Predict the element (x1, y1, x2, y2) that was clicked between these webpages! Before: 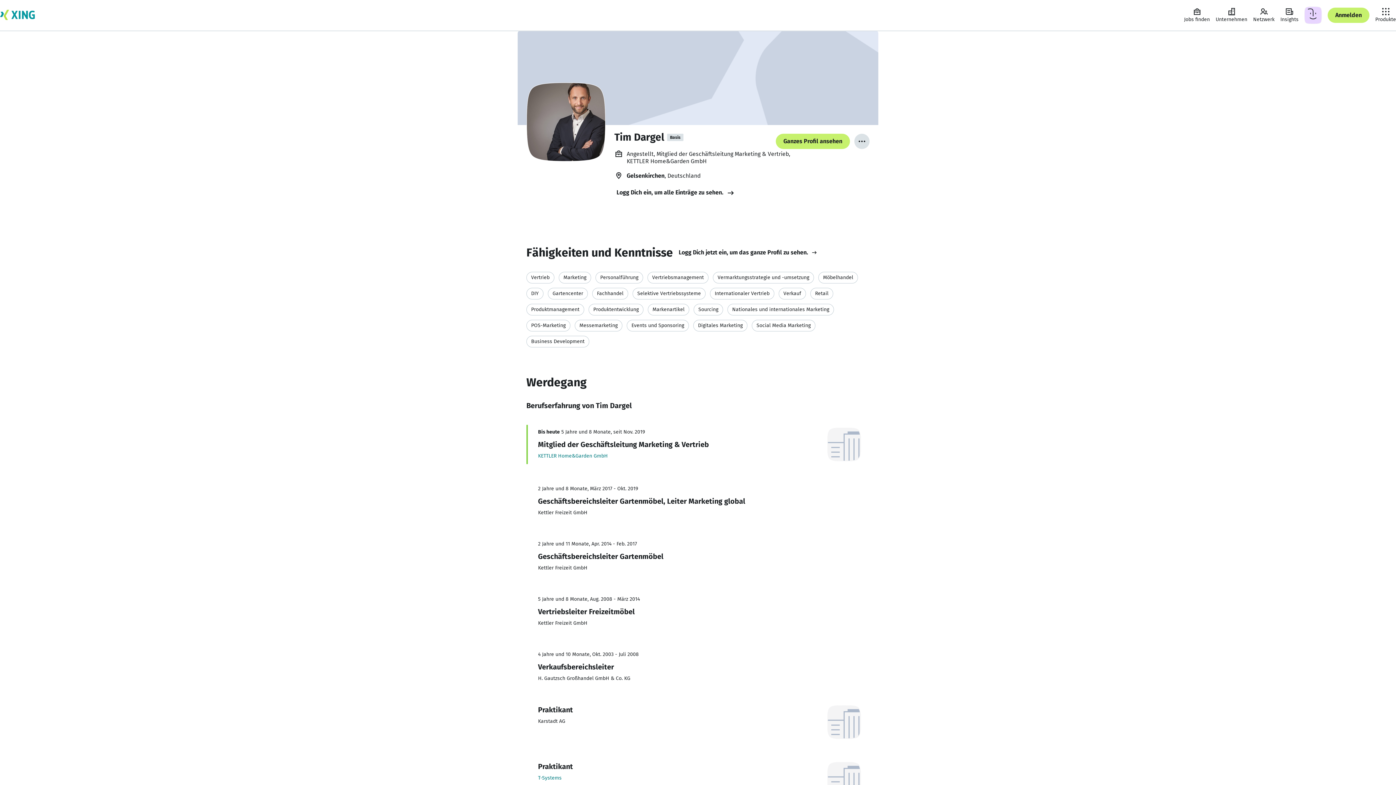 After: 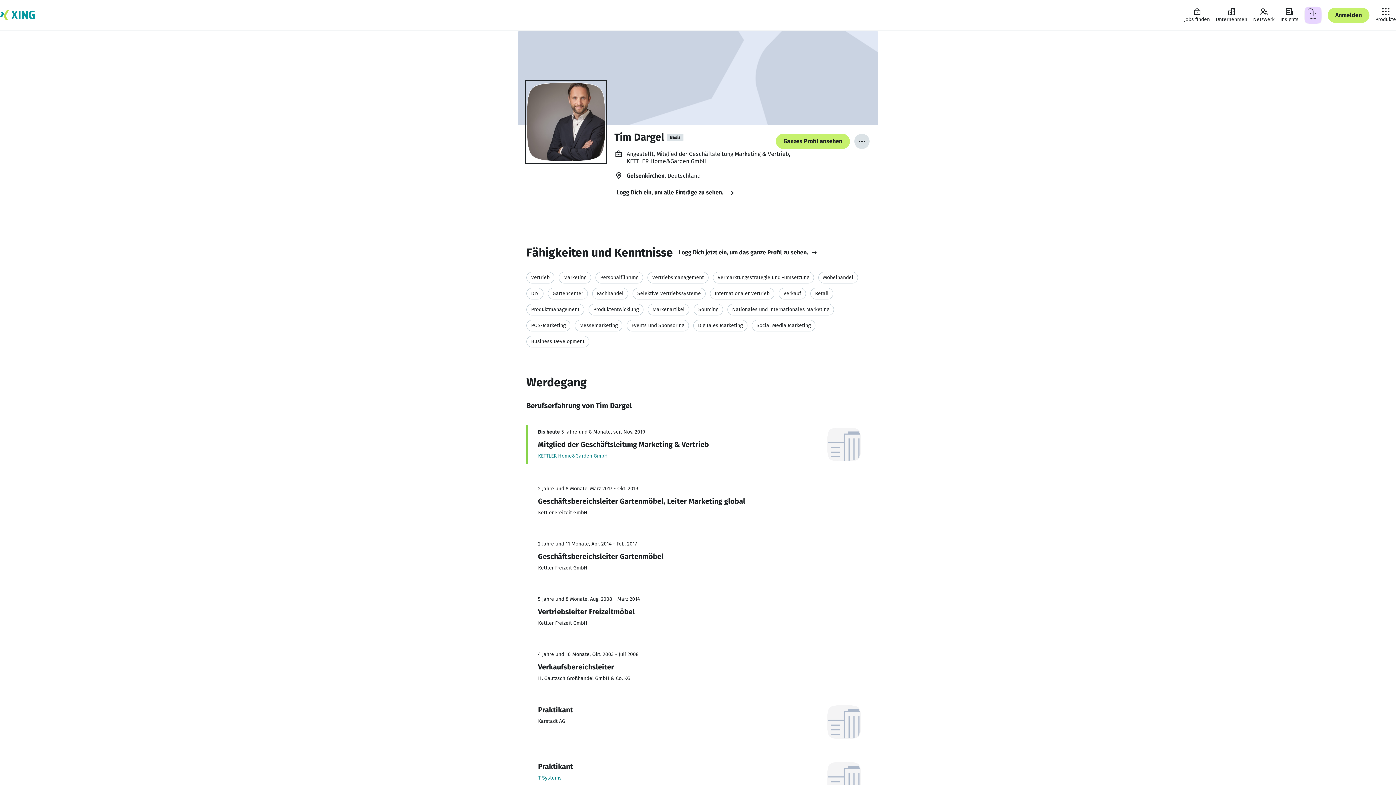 Action: bbox: (526, 81, 605, 162)